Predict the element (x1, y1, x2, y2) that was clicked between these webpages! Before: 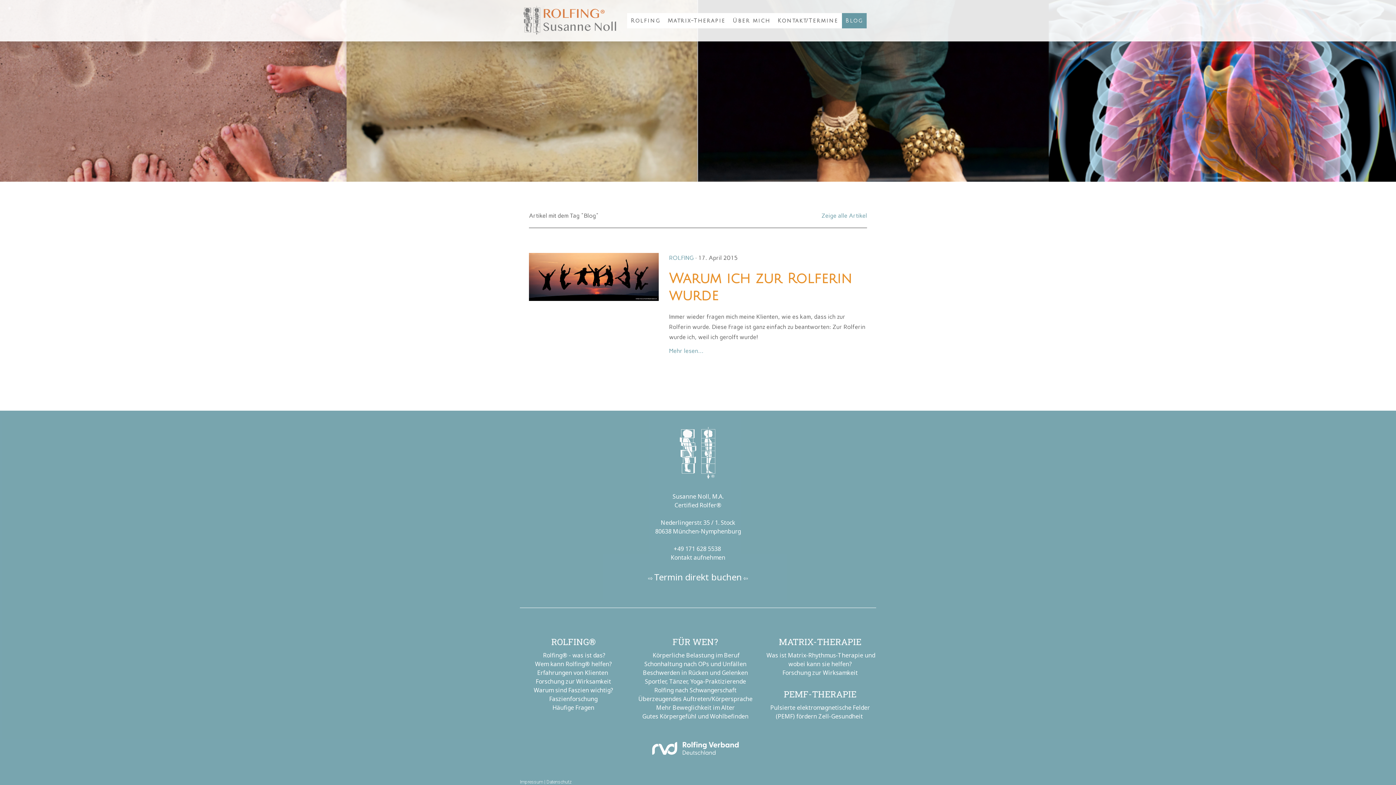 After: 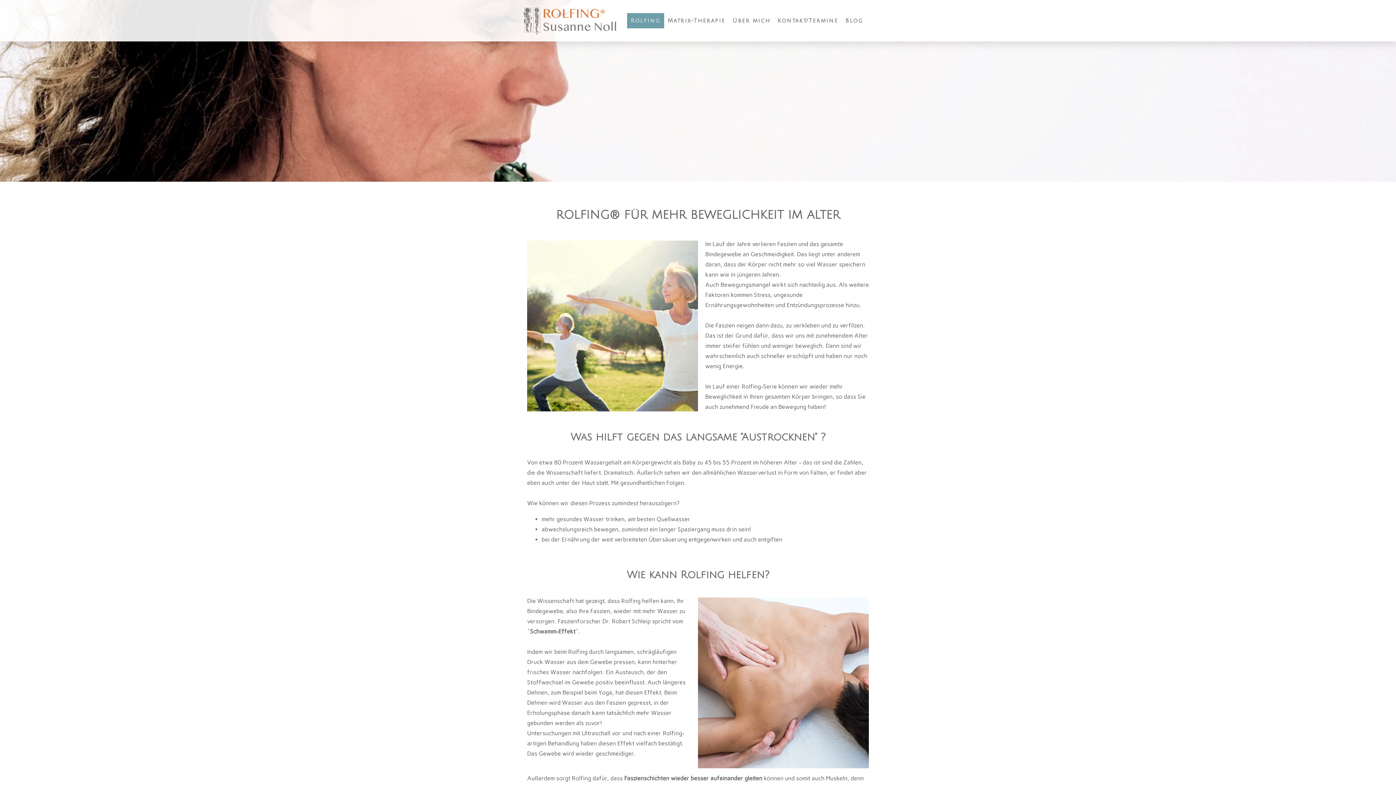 Action: label: Mehr Beweglichkeit im Alter bbox: (656, 704, 734, 712)